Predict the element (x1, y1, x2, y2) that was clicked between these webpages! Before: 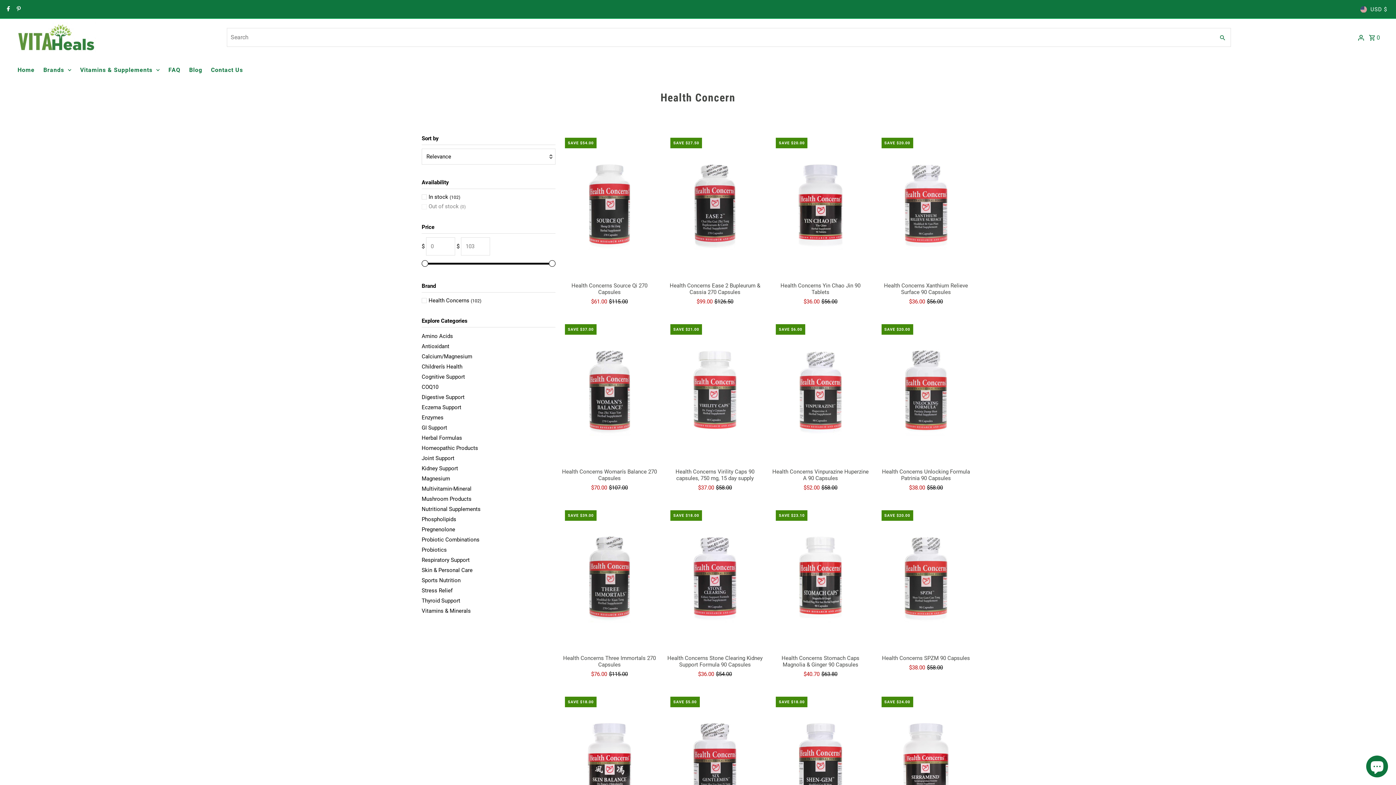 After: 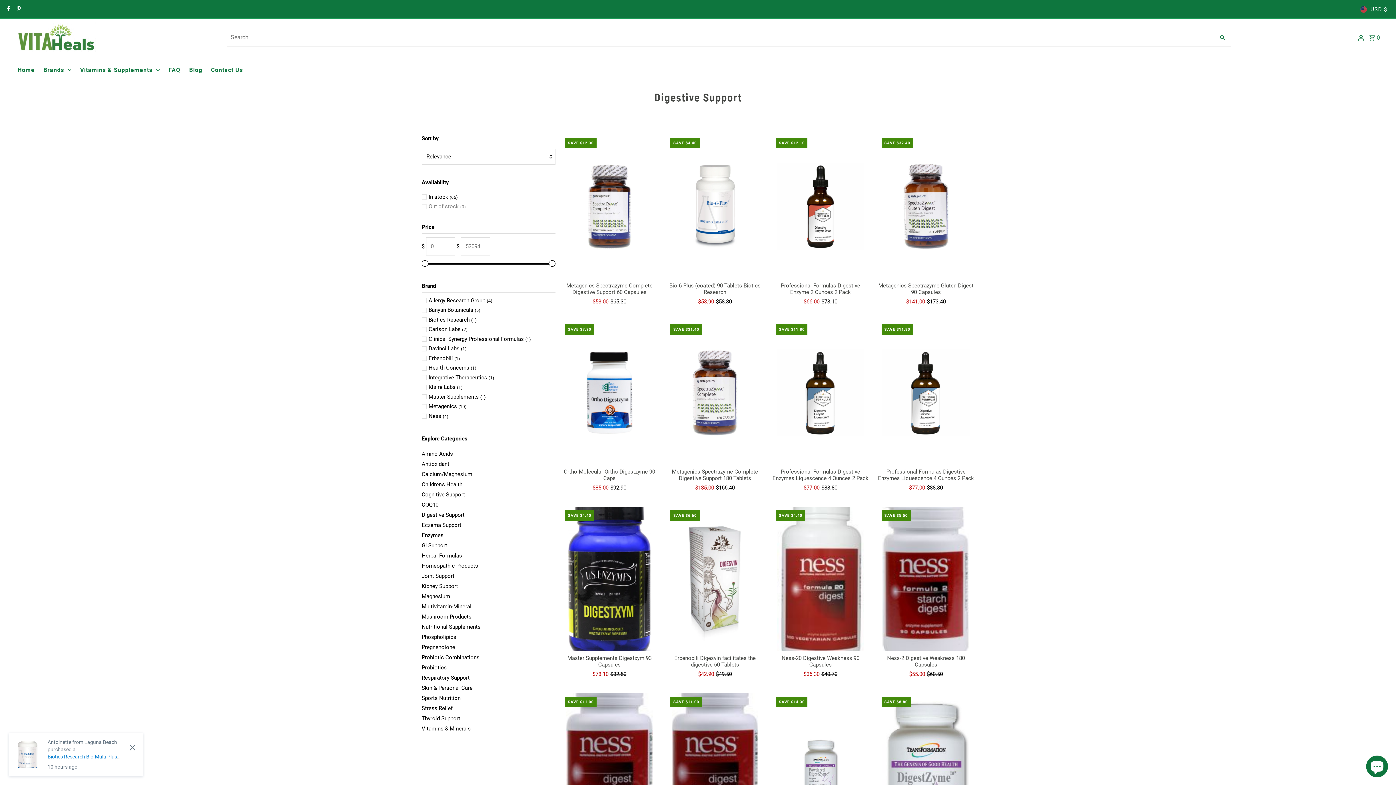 Action: label: Digestive Support bbox: (421, 394, 464, 400)